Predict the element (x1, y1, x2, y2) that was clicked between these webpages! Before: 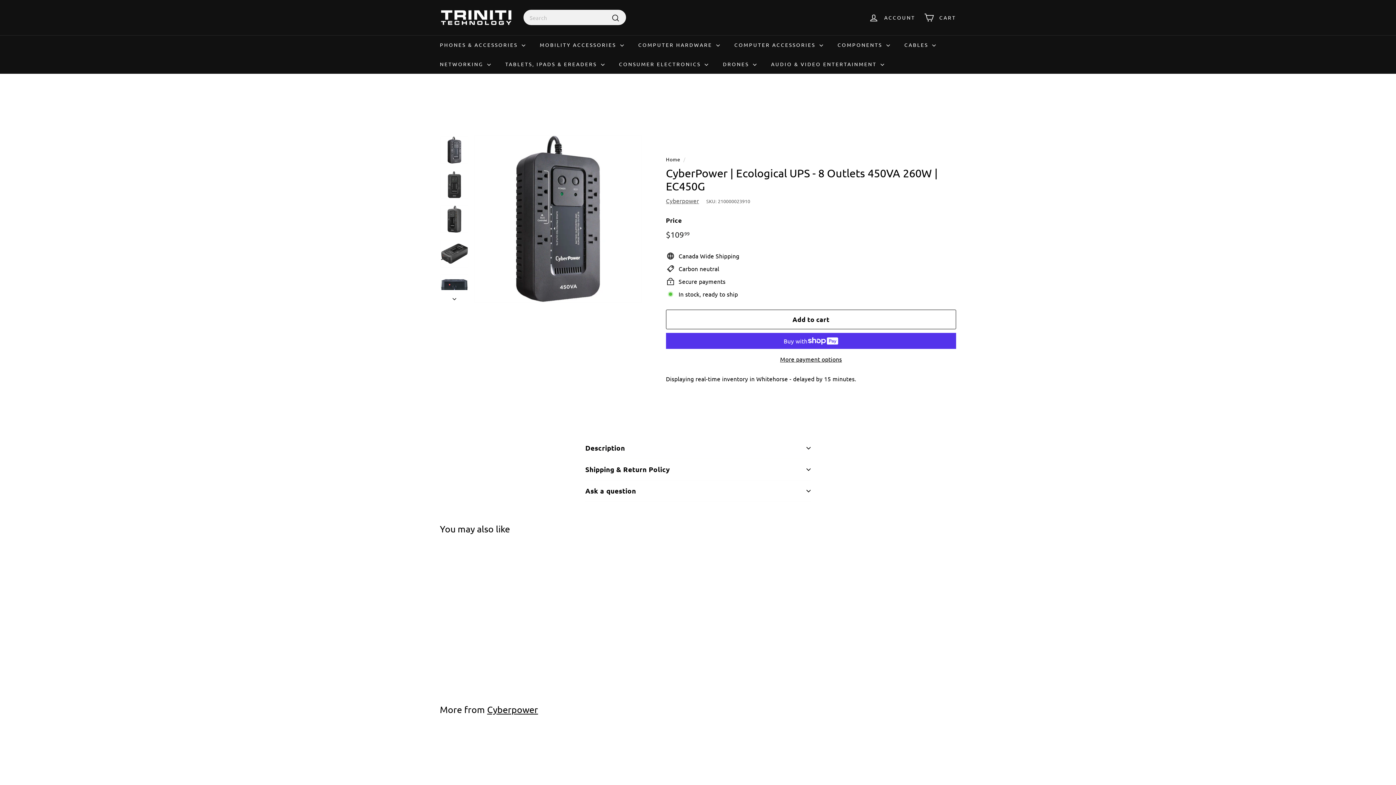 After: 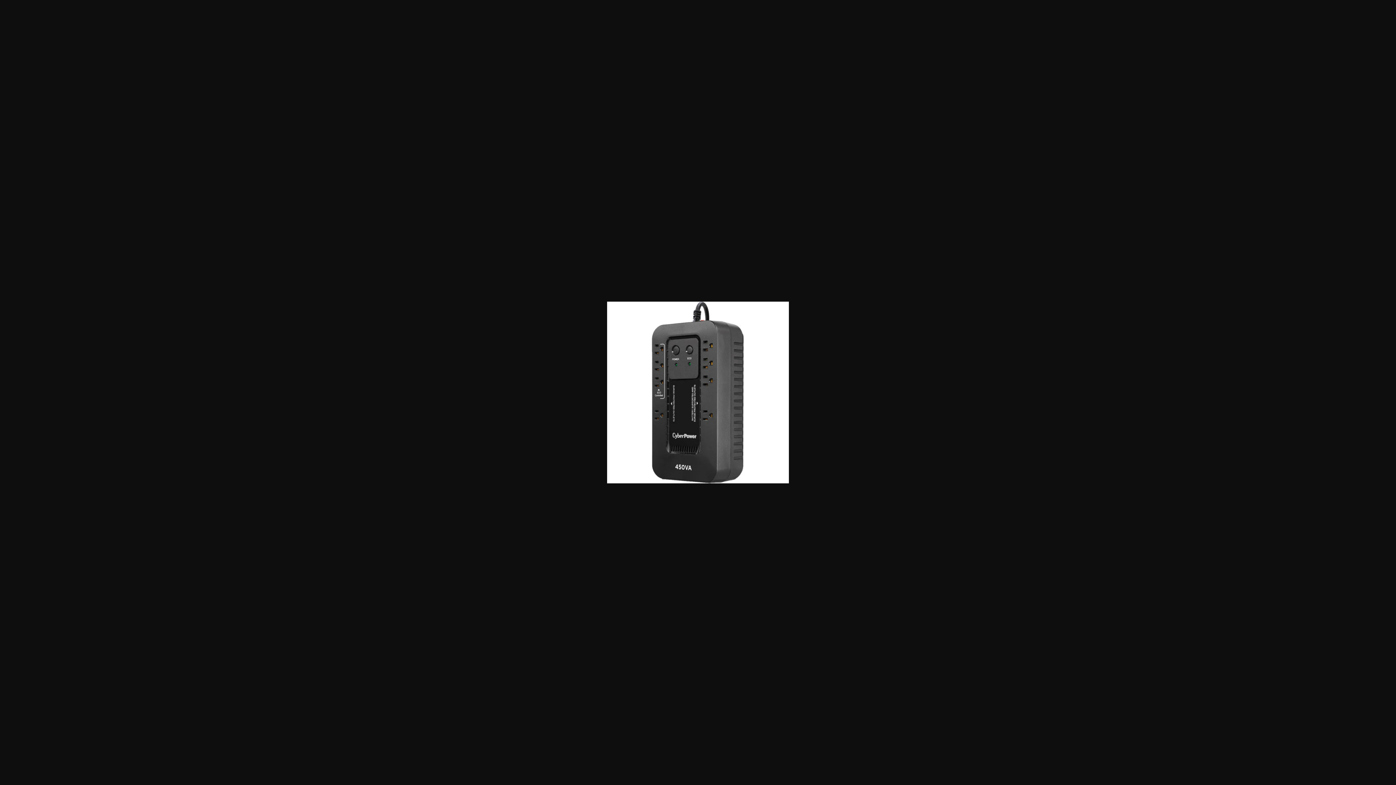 Action: bbox: (440, 205, 468, 232)